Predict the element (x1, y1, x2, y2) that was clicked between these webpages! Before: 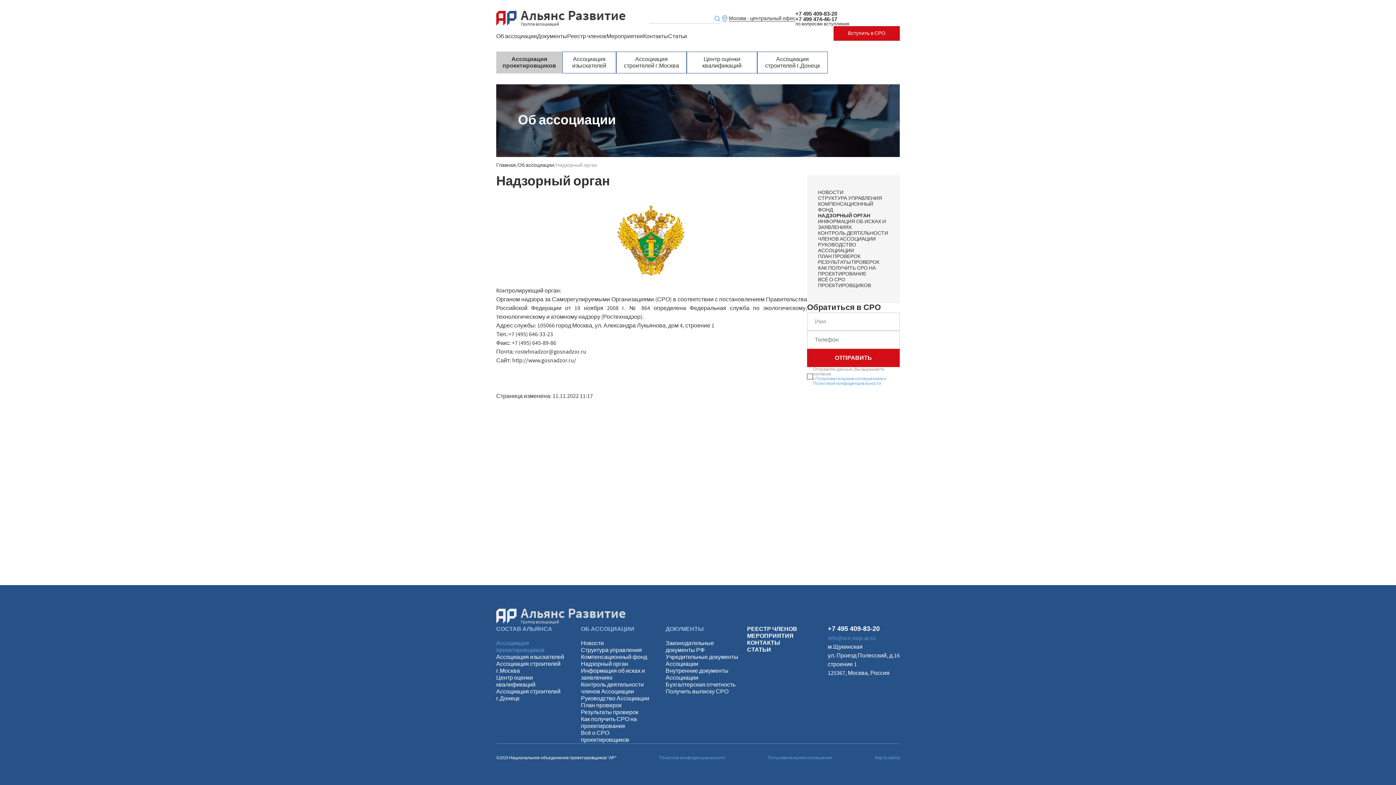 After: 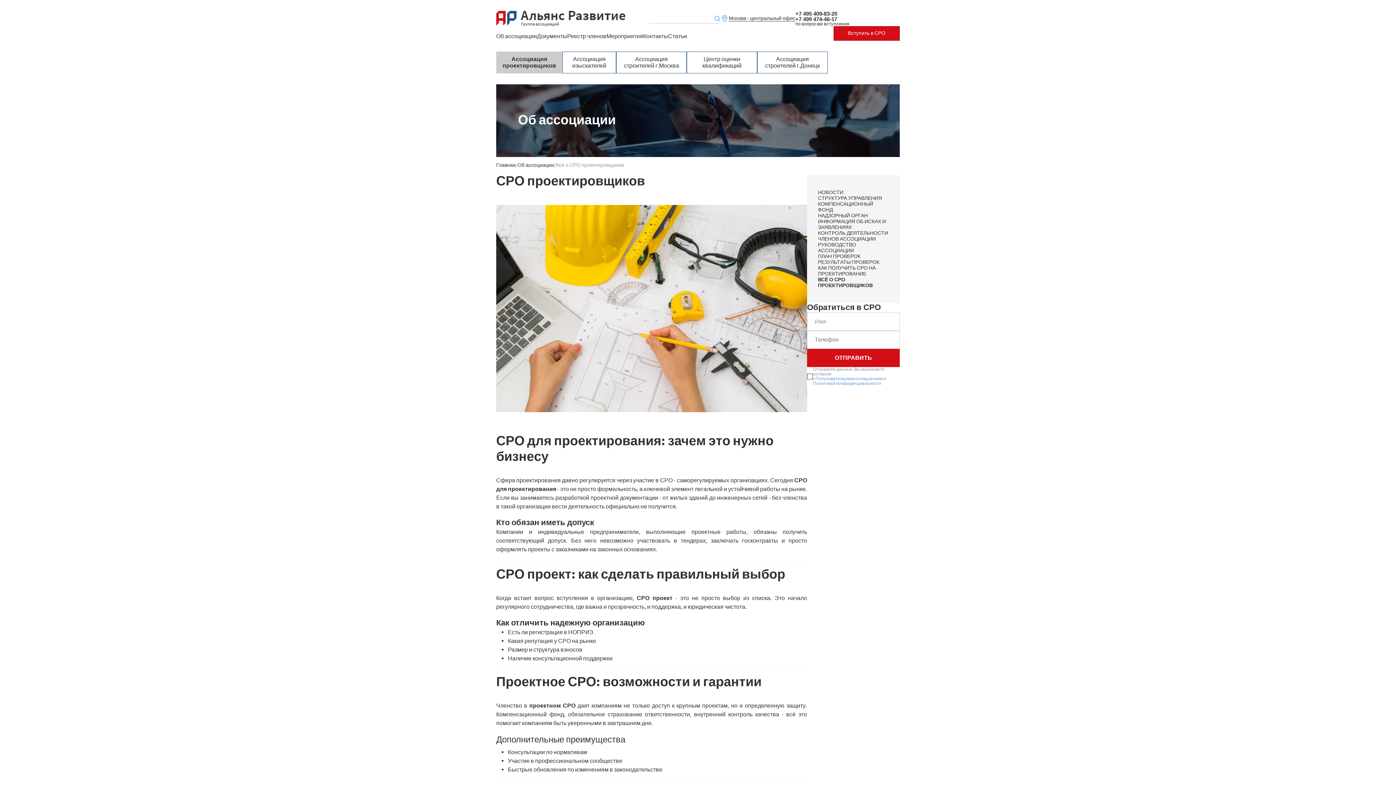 Action: label: Всё о СРО проектировщиков bbox: (581, 730, 653, 744)